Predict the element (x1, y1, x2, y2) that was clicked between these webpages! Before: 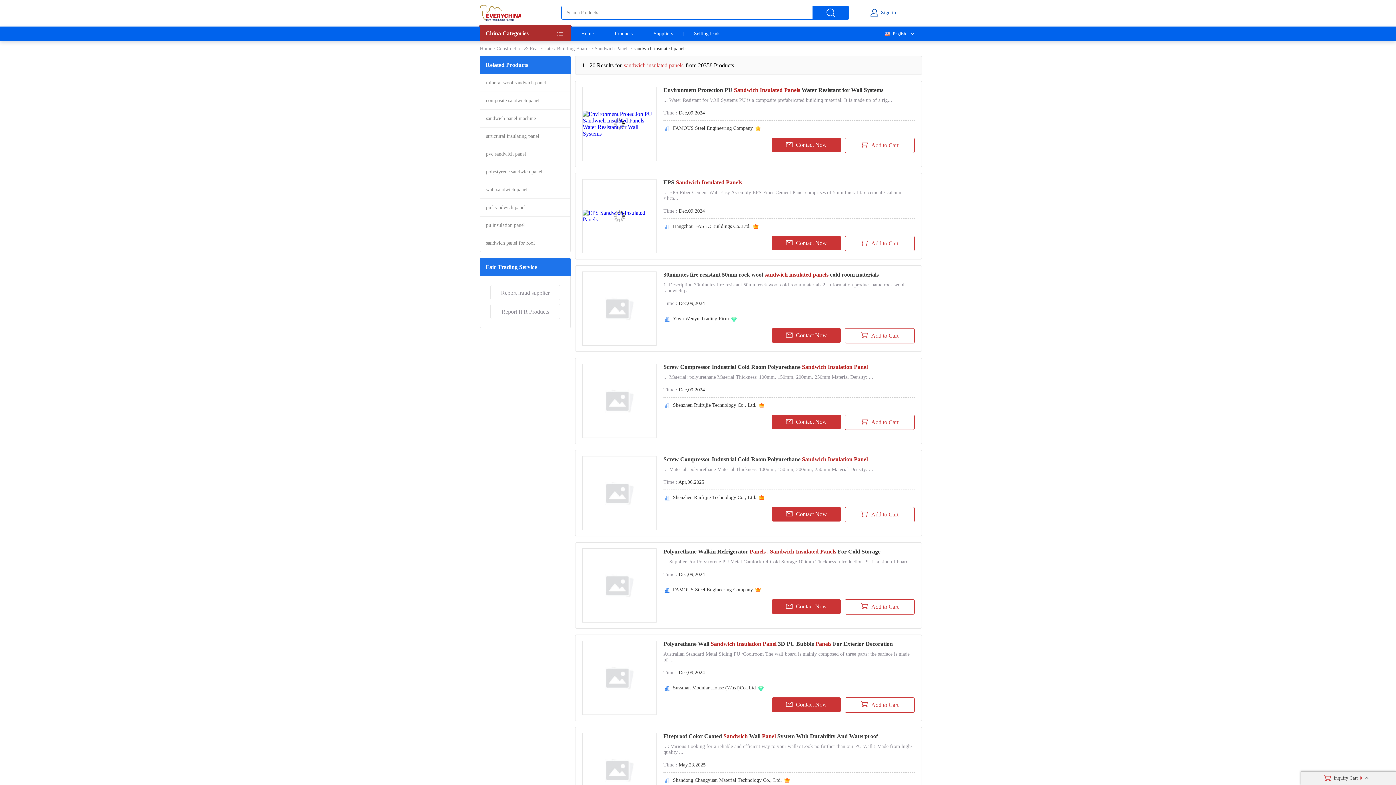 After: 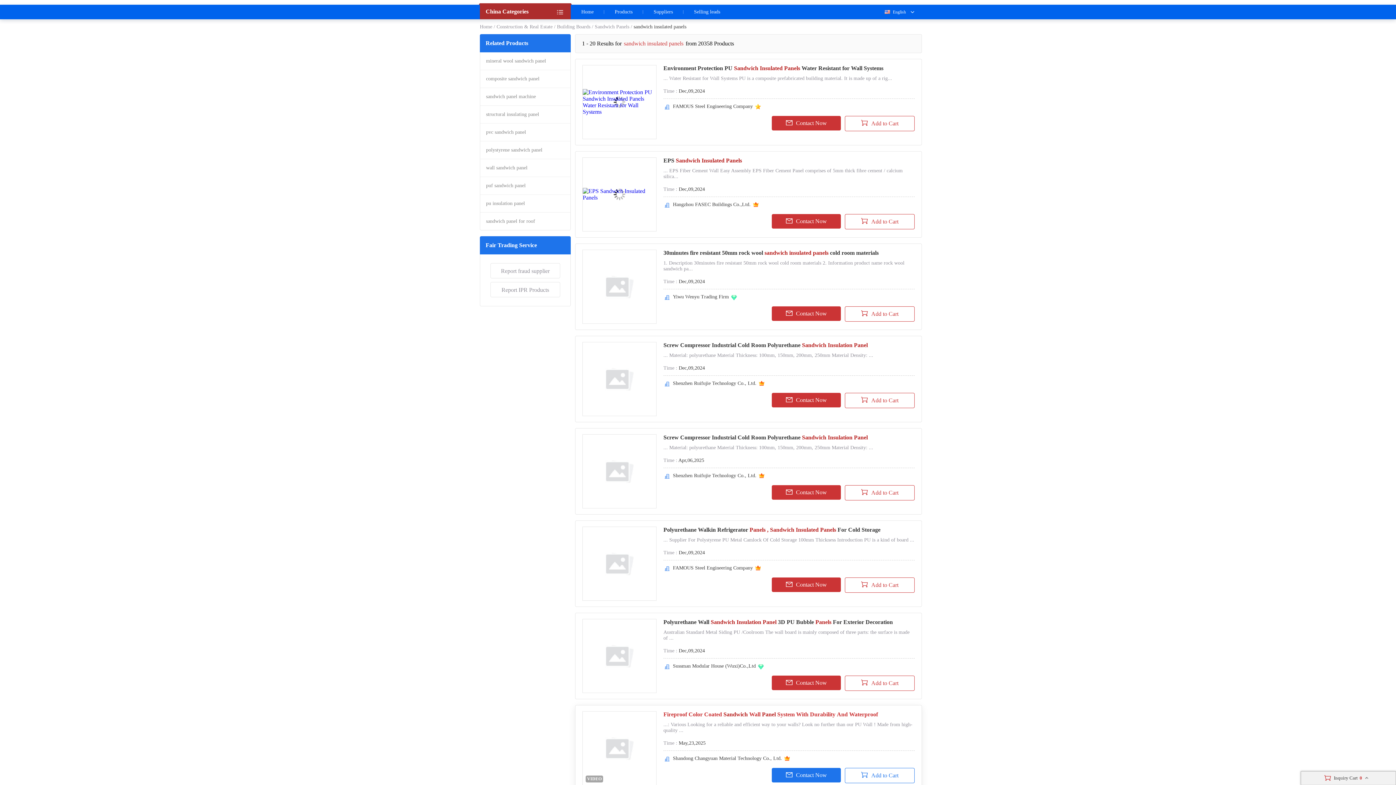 Action: label: VIDEO bbox: (582, 733, 656, 807)